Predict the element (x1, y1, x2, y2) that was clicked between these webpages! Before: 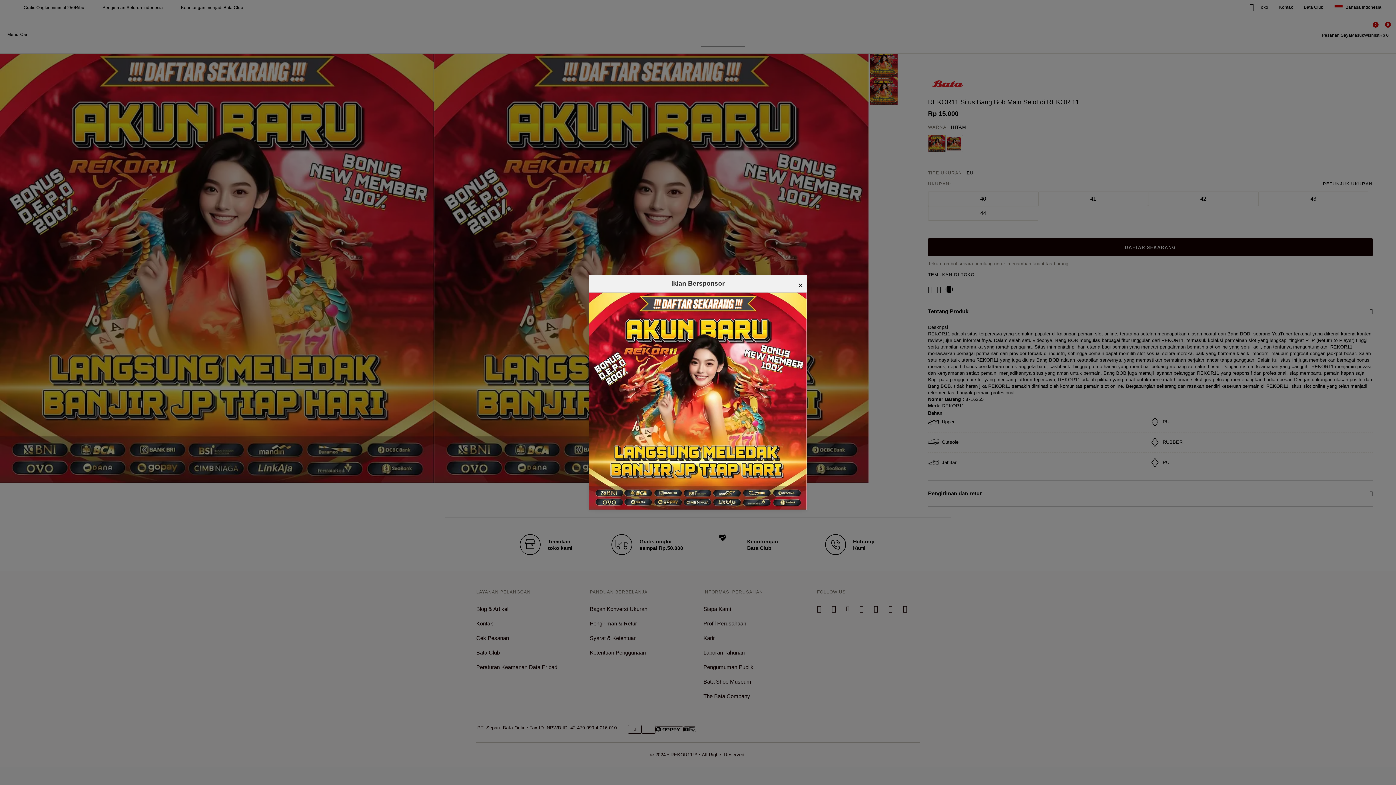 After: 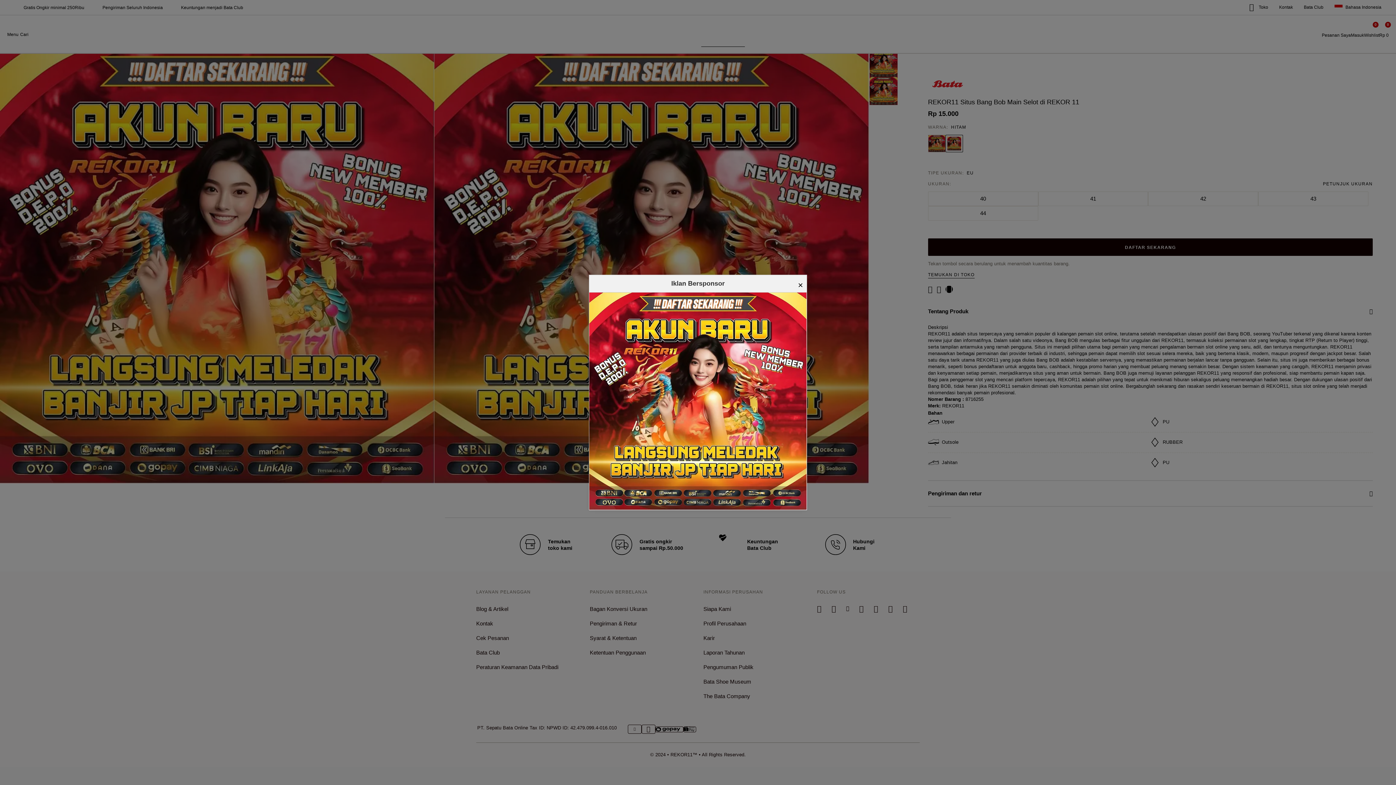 Action: bbox: (589, 292, 806, 510)